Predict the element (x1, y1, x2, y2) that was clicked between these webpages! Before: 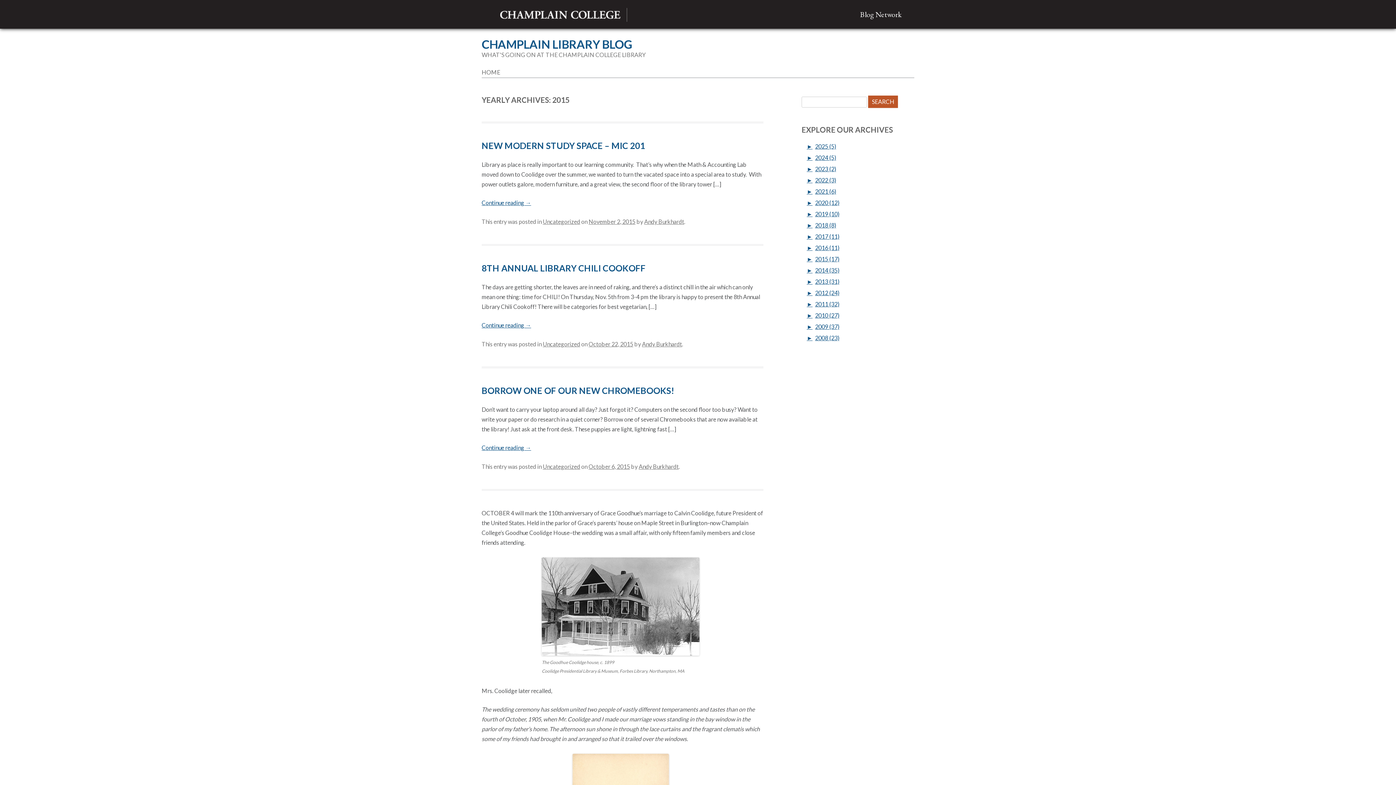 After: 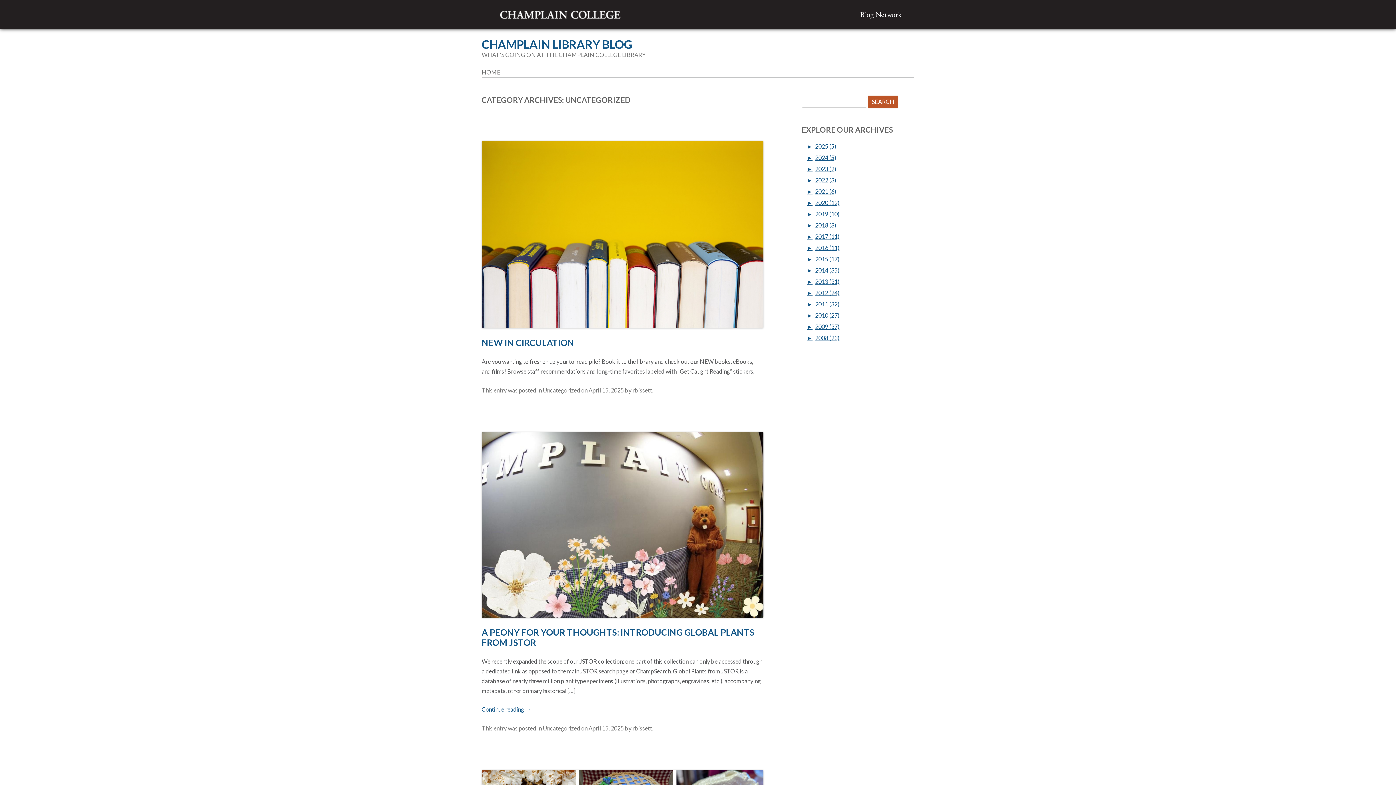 Action: label: Uncategorized bbox: (542, 218, 580, 225)